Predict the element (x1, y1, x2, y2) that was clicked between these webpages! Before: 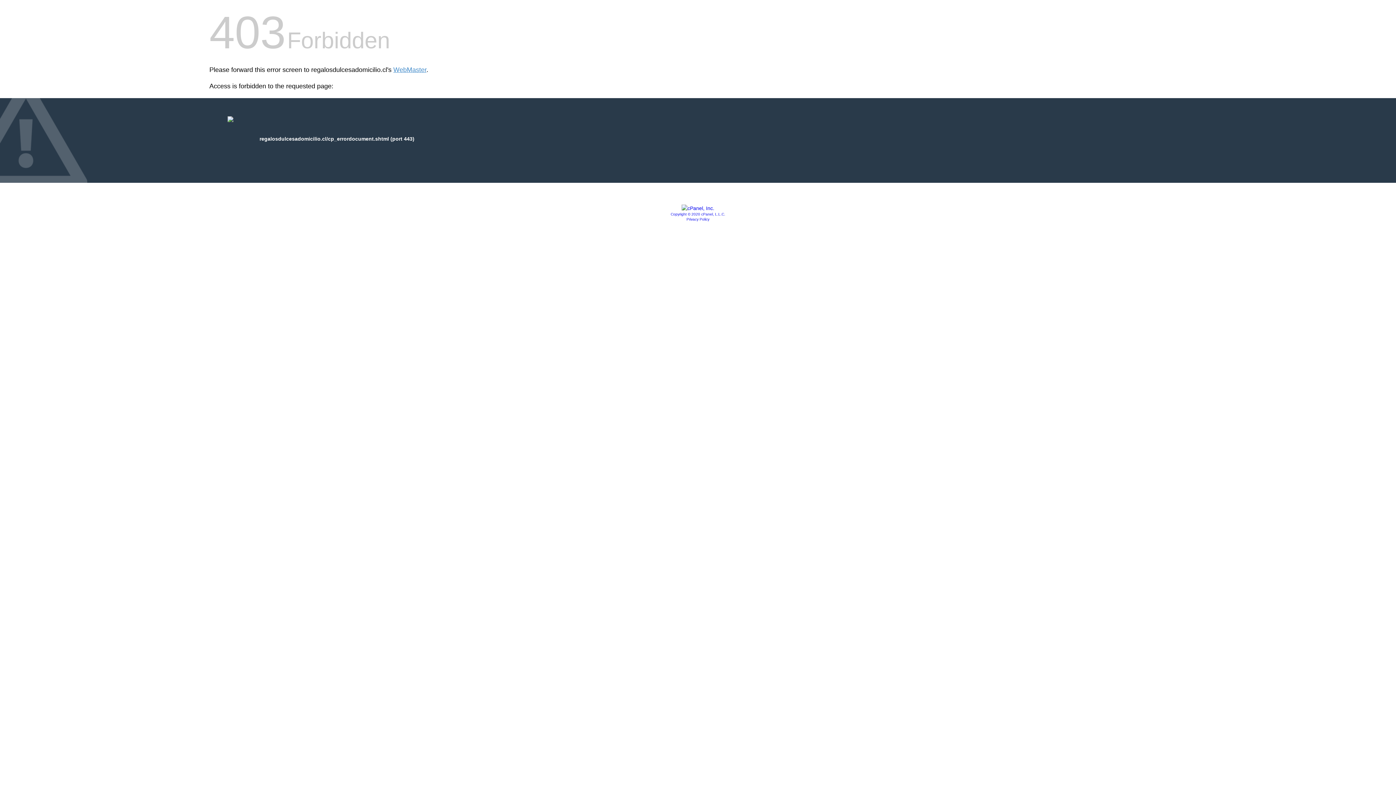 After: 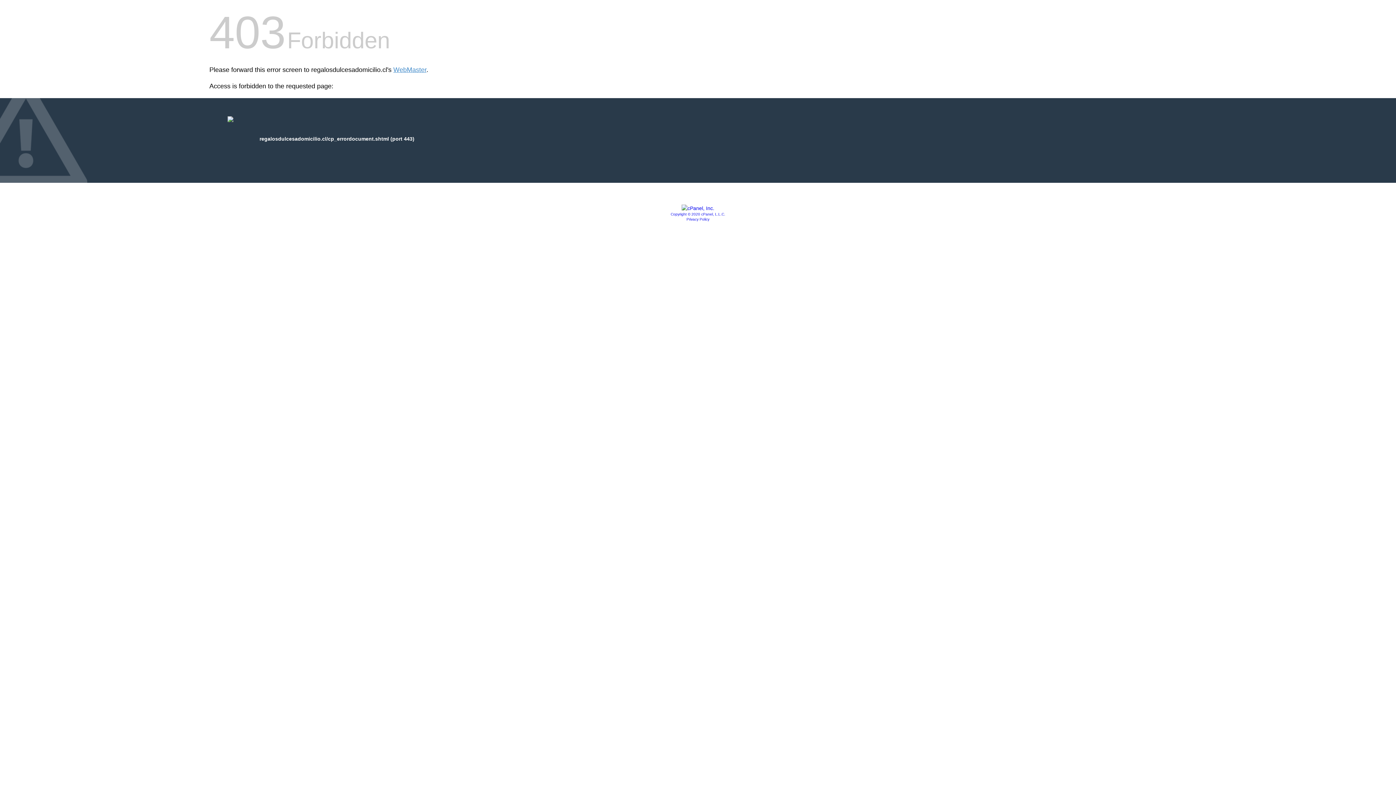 Action: label: Privacy Policy bbox: (686, 217, 709, 221)